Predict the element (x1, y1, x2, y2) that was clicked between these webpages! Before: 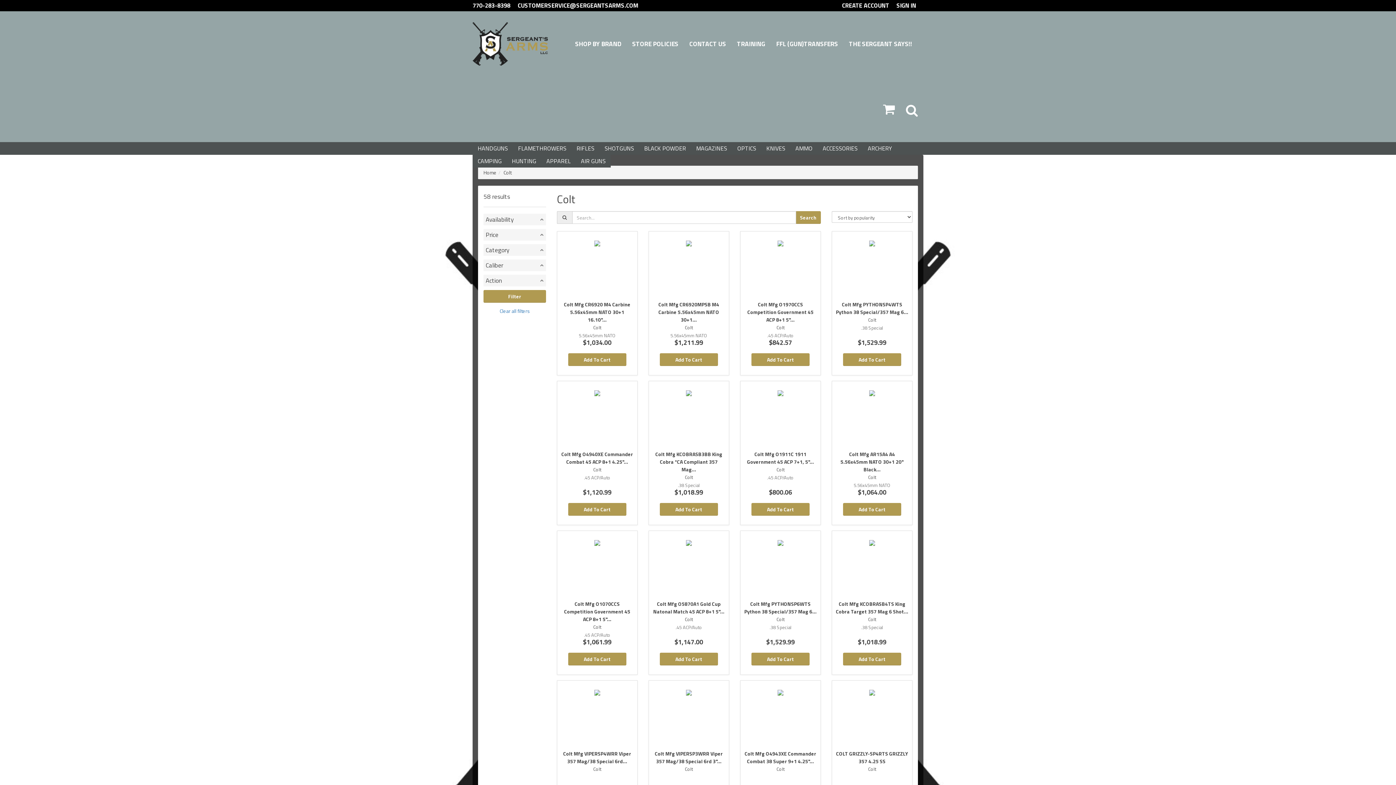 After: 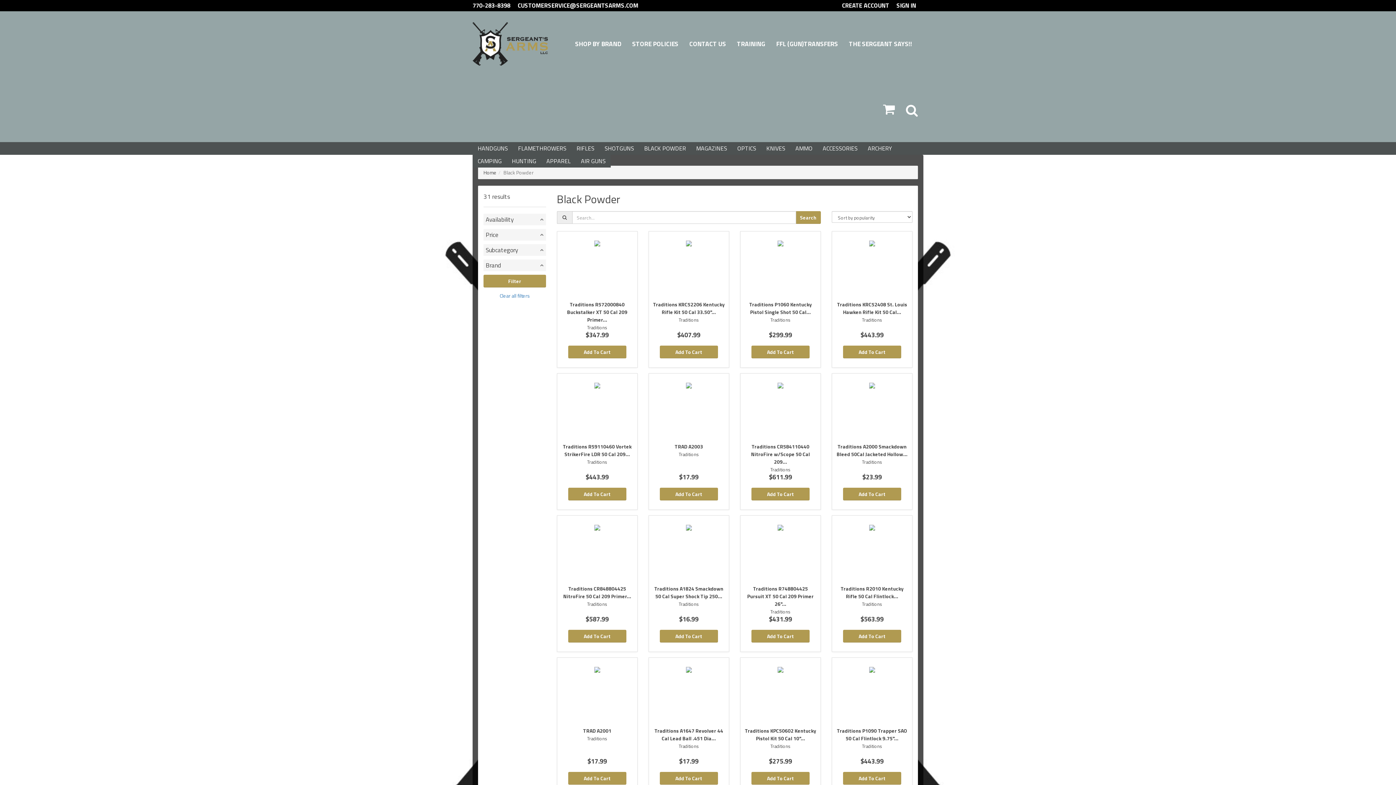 Action: label: BLACK POWDER bbox: (639, 142, 691, 154)